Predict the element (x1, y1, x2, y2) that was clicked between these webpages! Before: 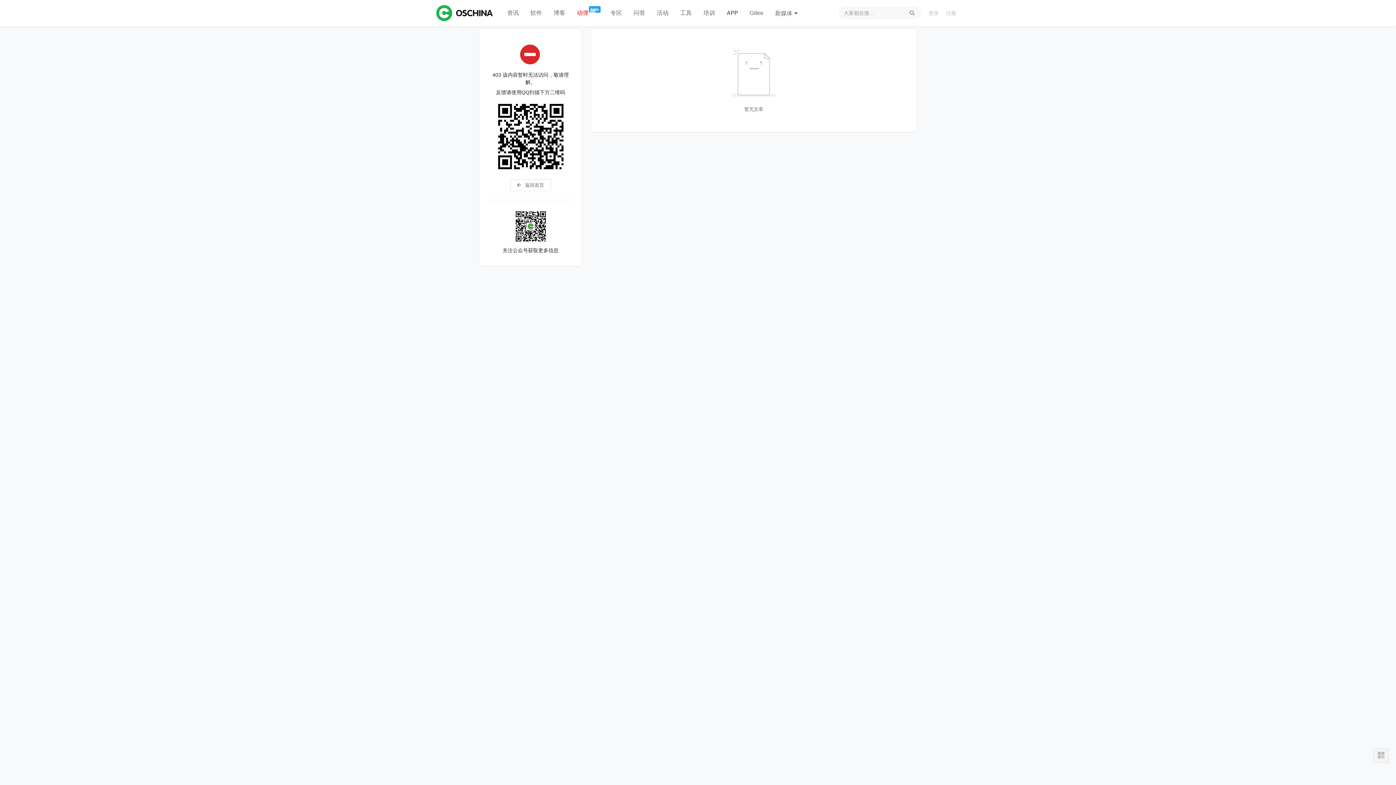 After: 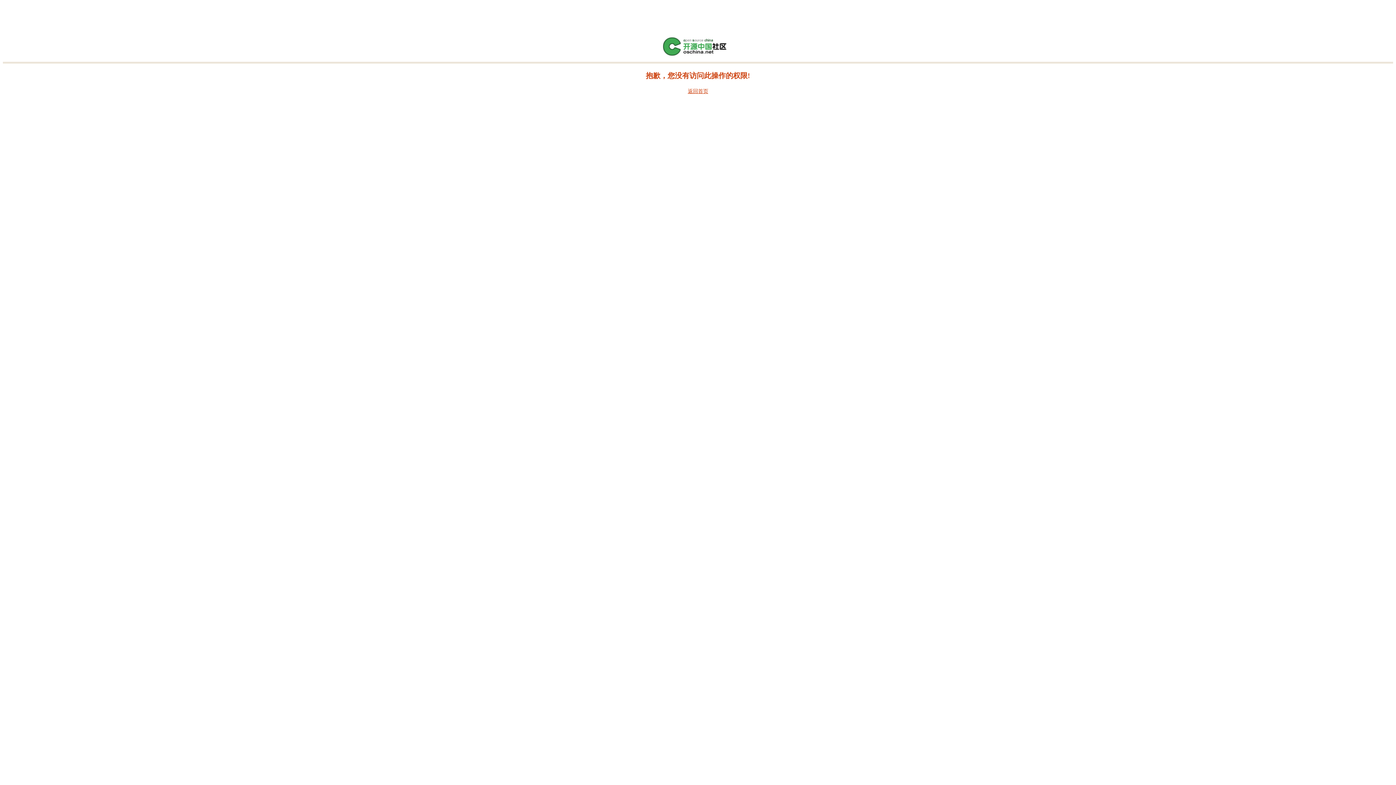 Action: bbox: (651, 0, 674, 26) label: 活动